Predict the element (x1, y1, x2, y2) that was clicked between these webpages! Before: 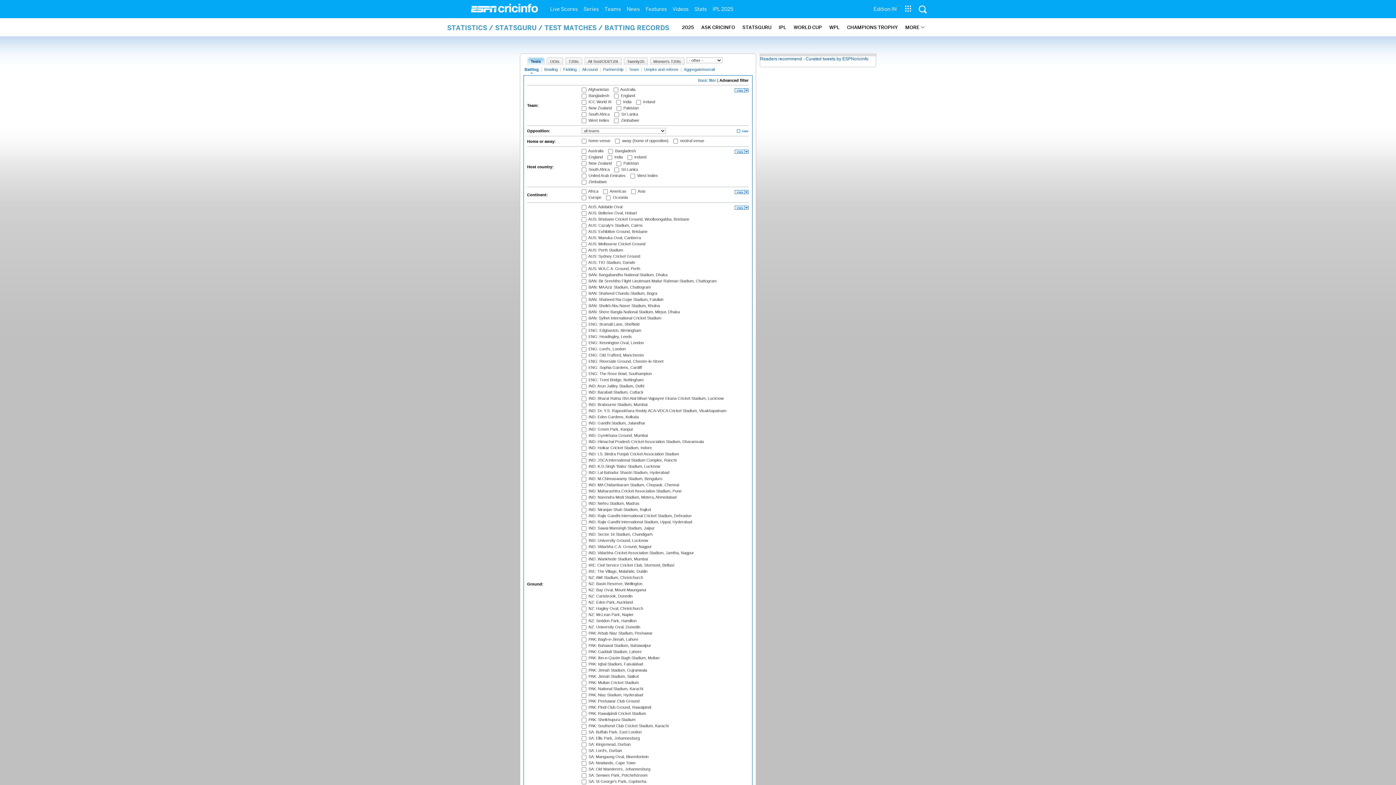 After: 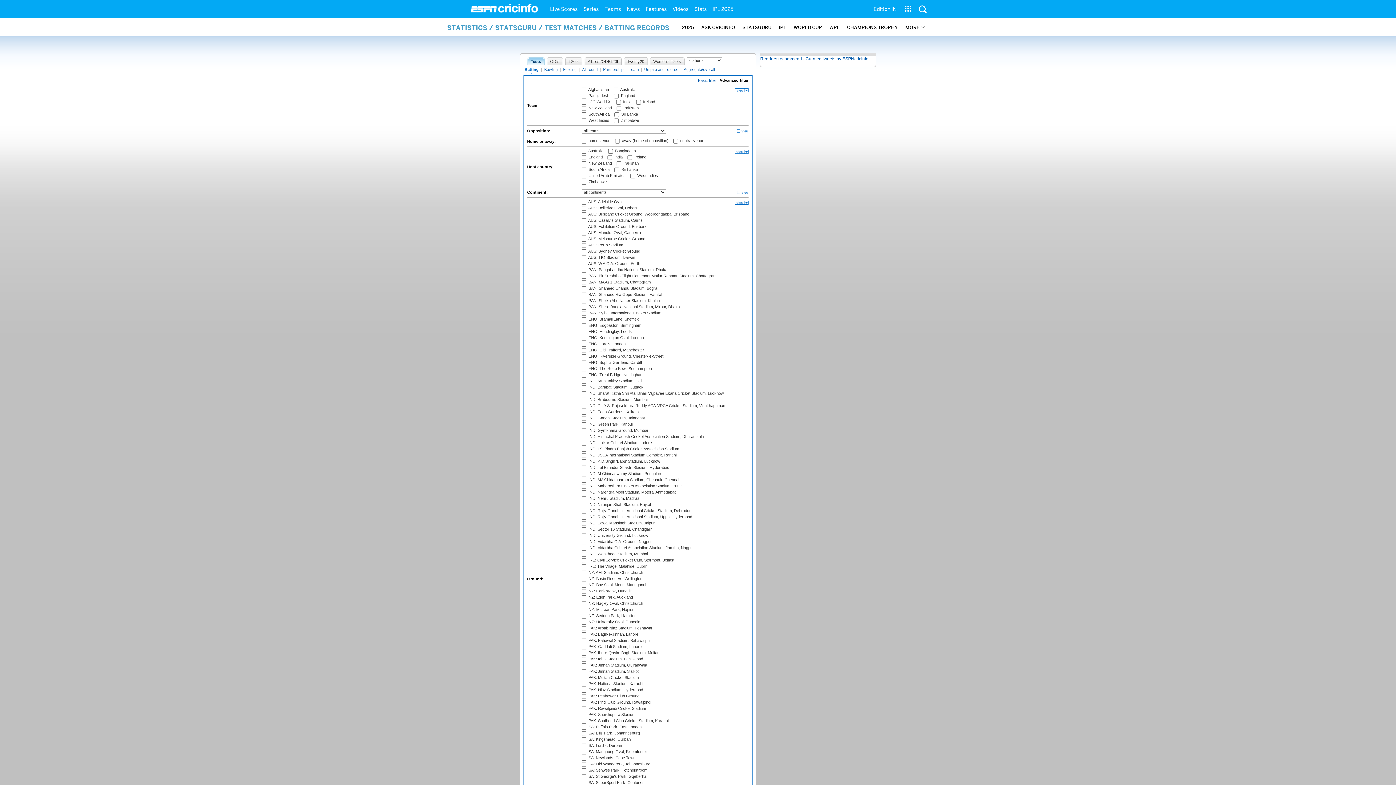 Action: bbox: (733, 190, 748, 194)